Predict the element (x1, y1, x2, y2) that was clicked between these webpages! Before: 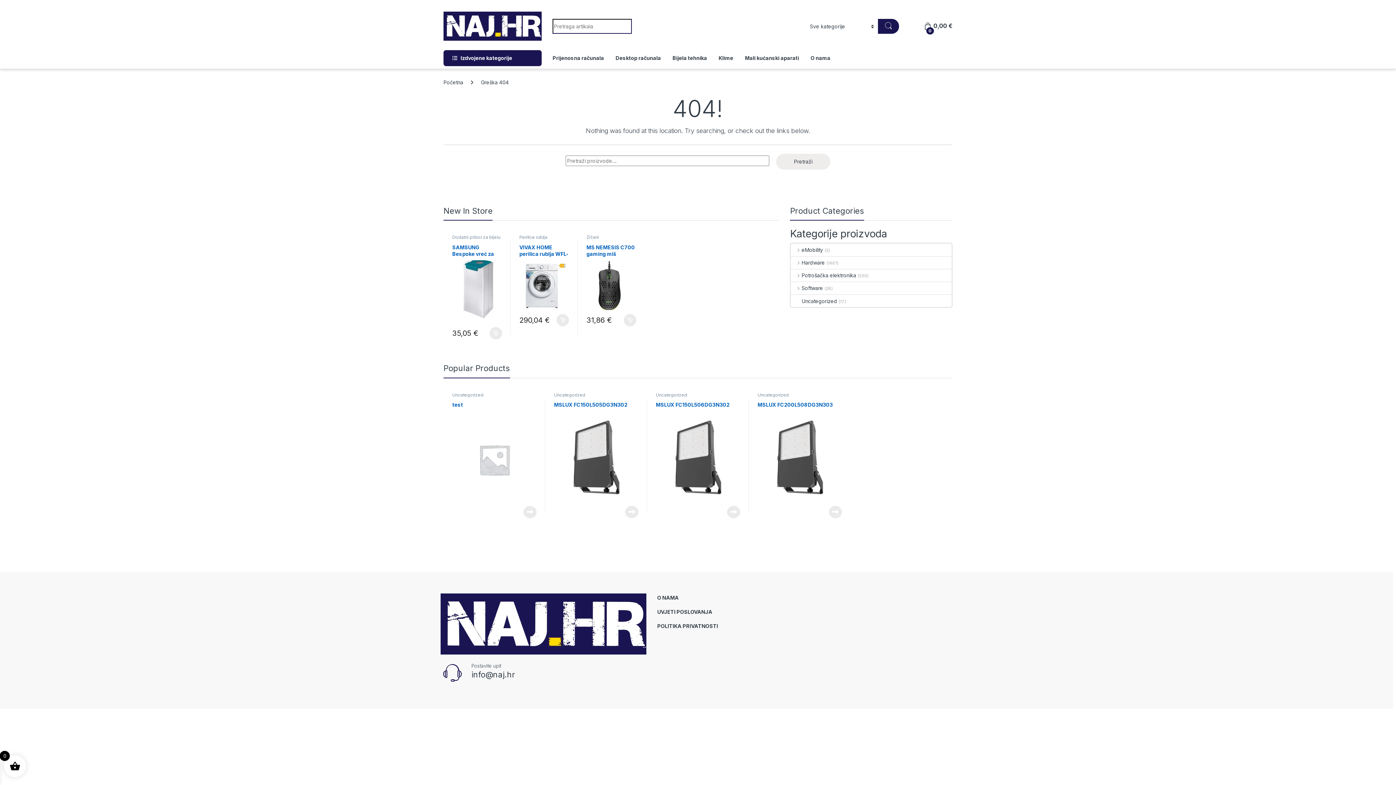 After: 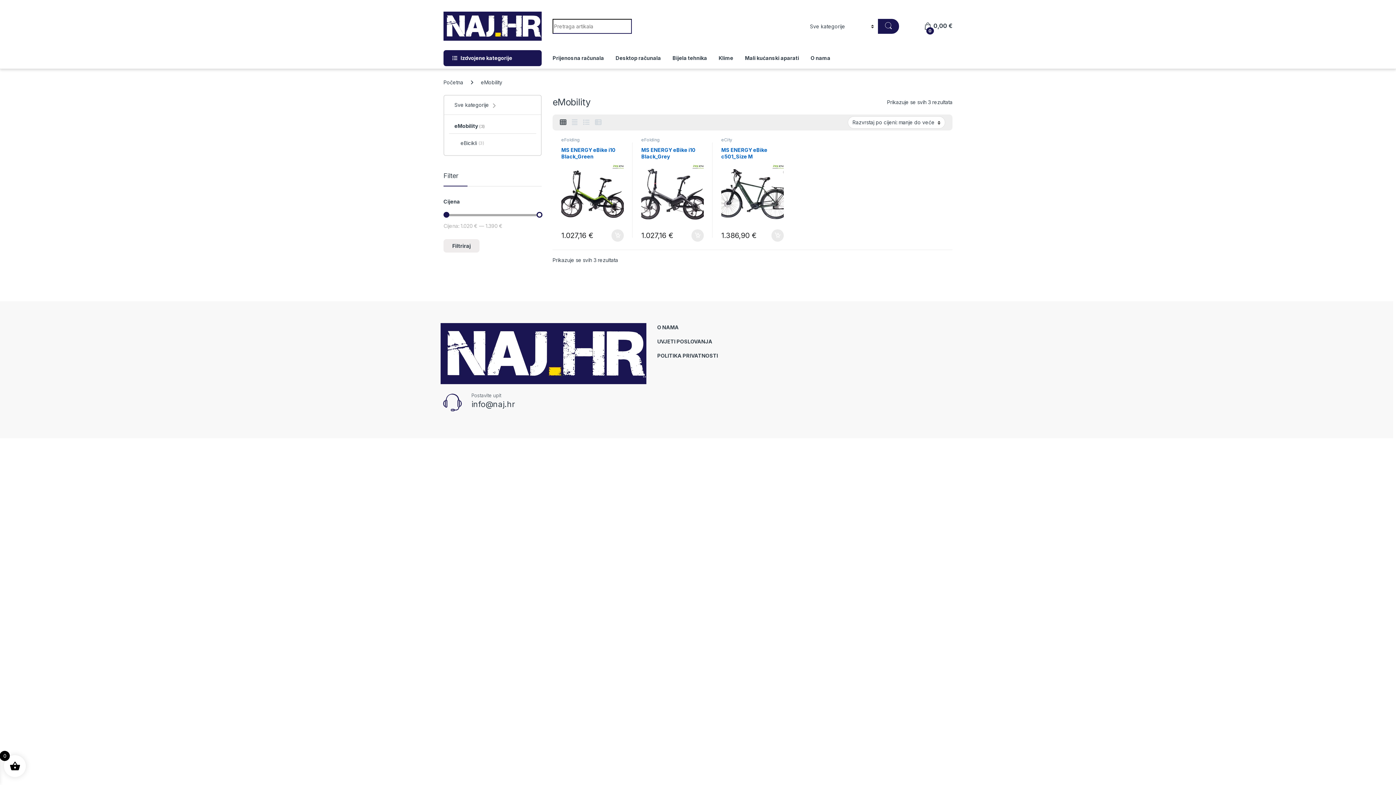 Action: bbox: (791, 243, 823, 256) label: eMobility